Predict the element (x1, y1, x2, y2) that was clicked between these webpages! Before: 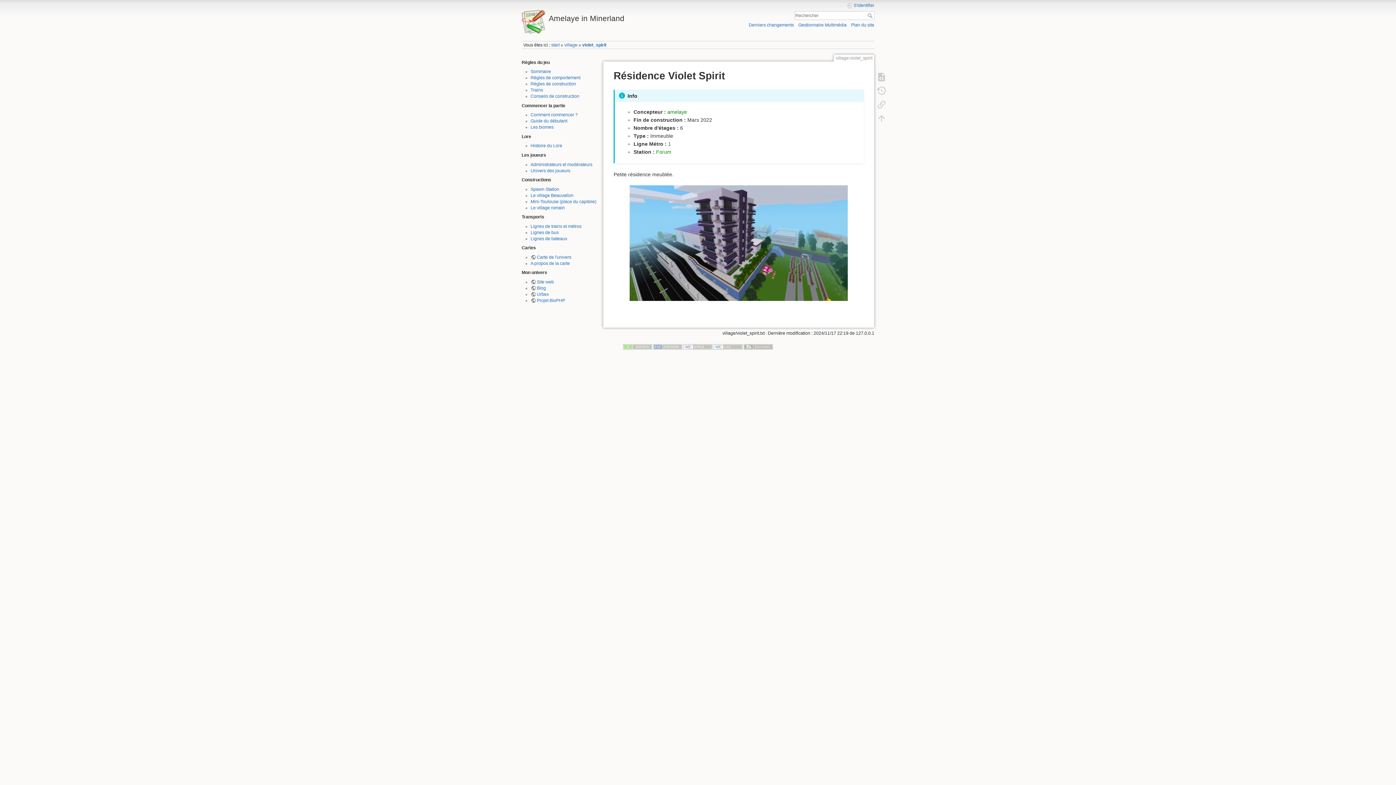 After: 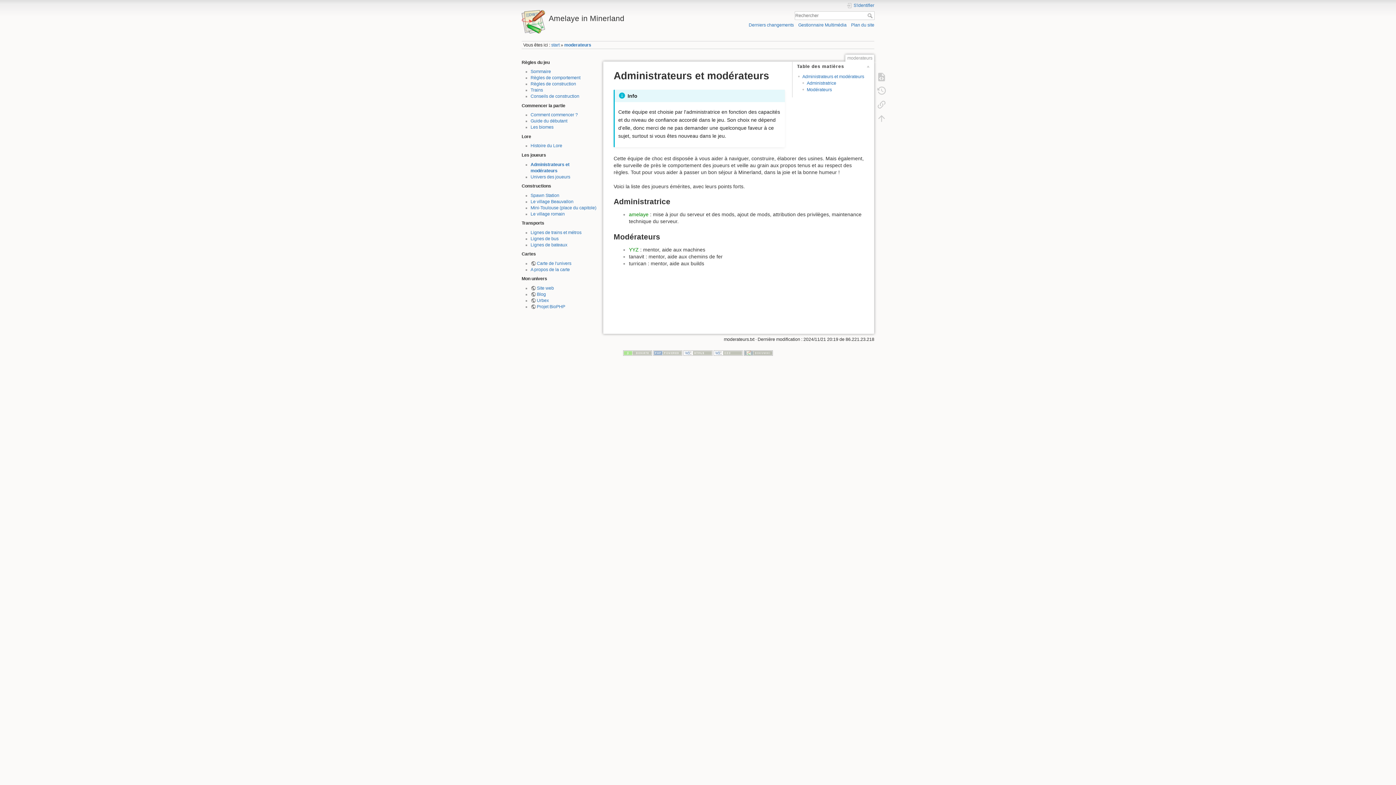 Action: bbox: (530, 162, 592, 167) label: Administrateurs et modérateurs